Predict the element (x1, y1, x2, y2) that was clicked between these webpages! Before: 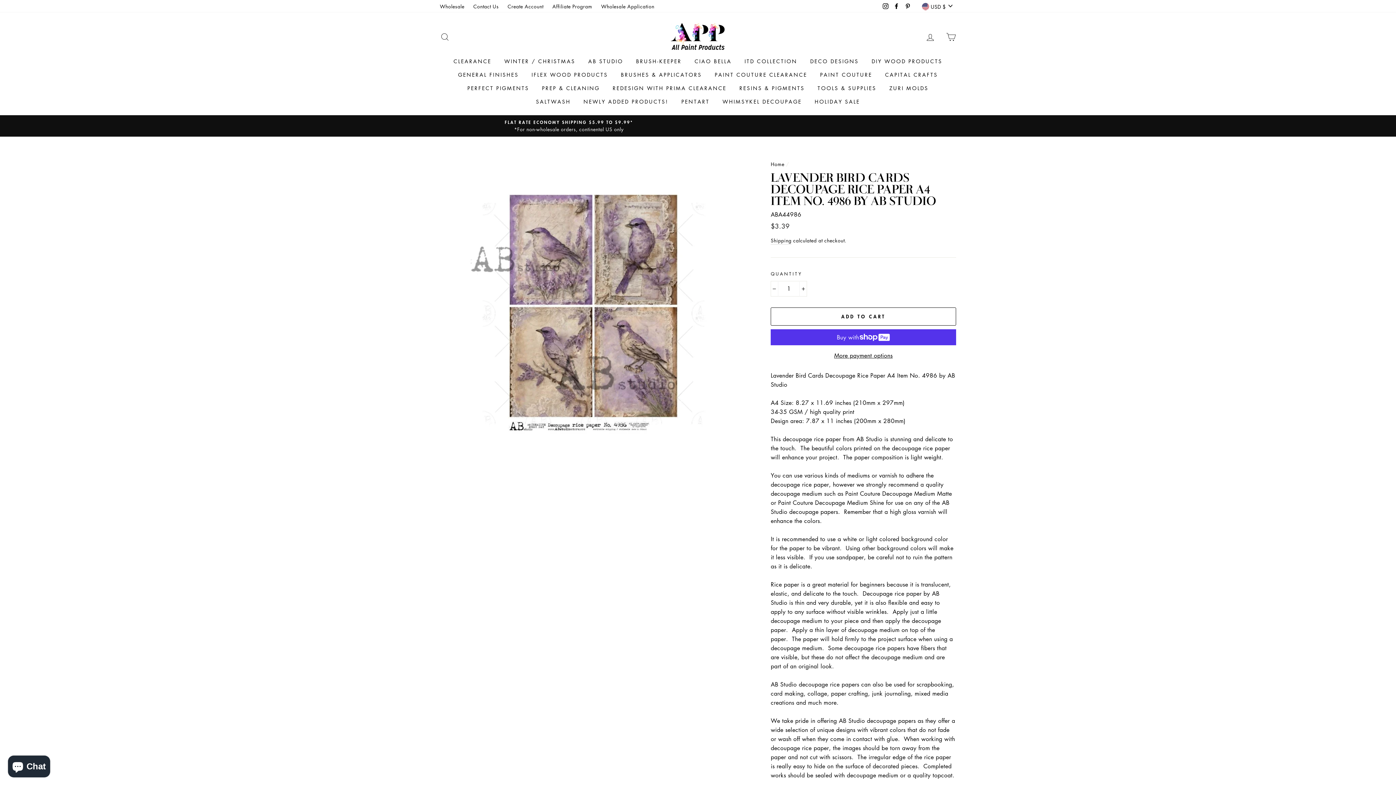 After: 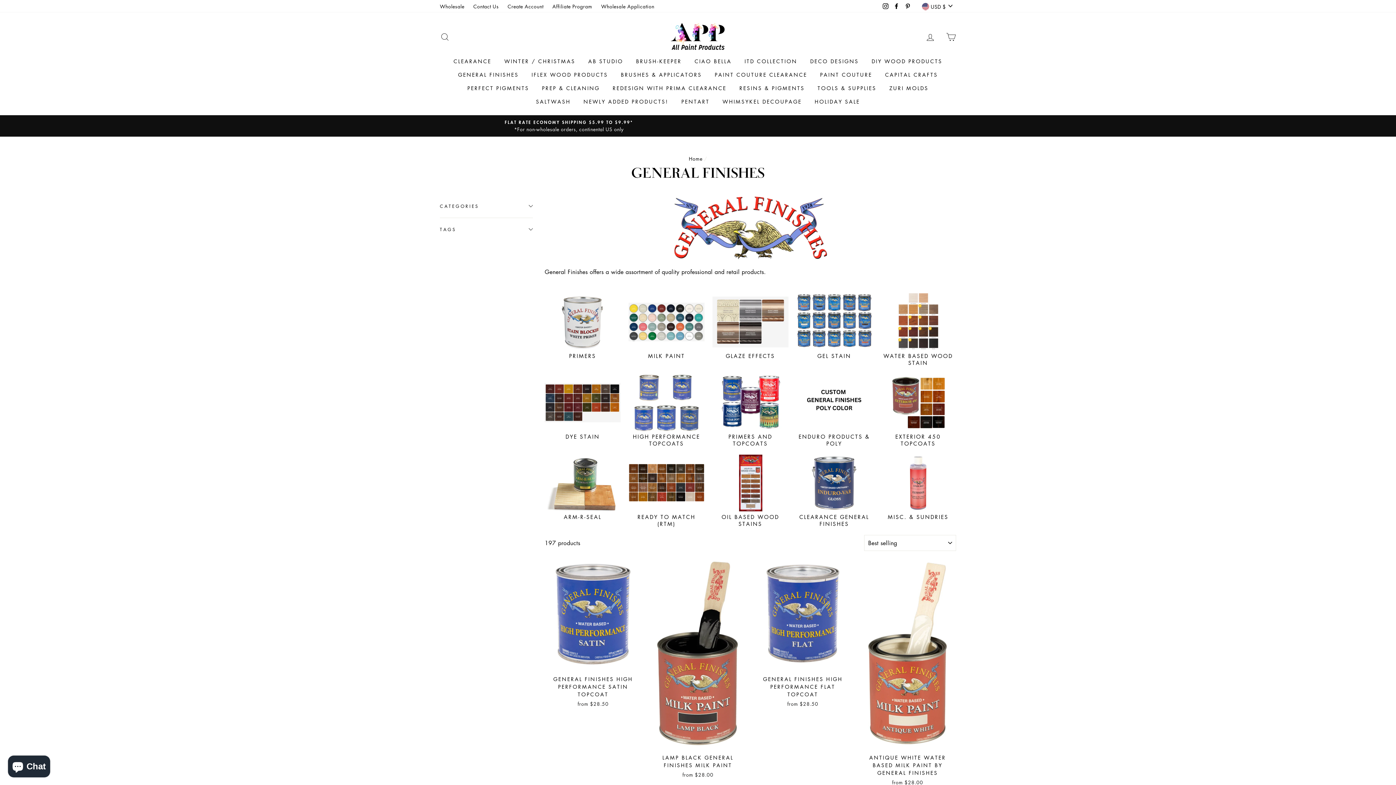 Action: label: GENERAL FINISHES bbox: (452, 67, 524, 81)